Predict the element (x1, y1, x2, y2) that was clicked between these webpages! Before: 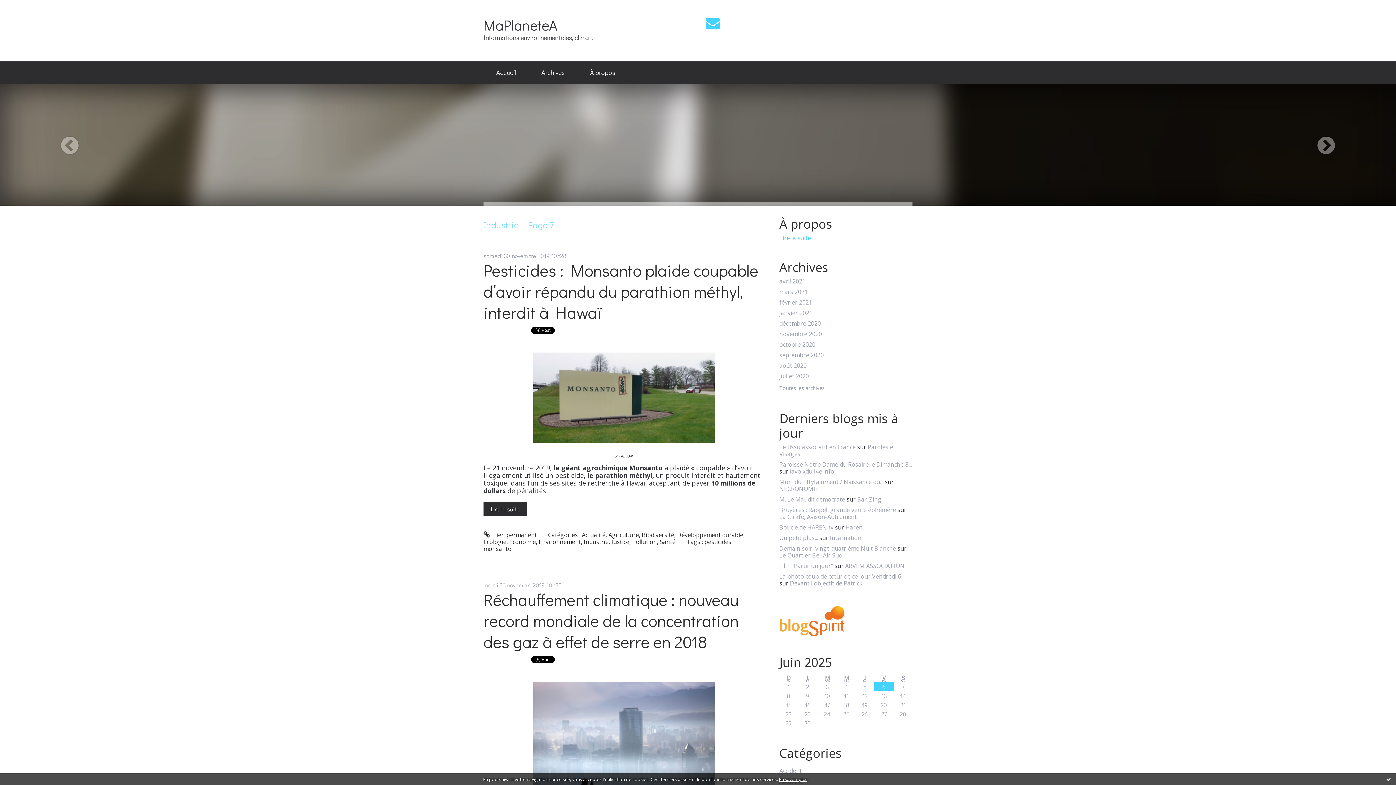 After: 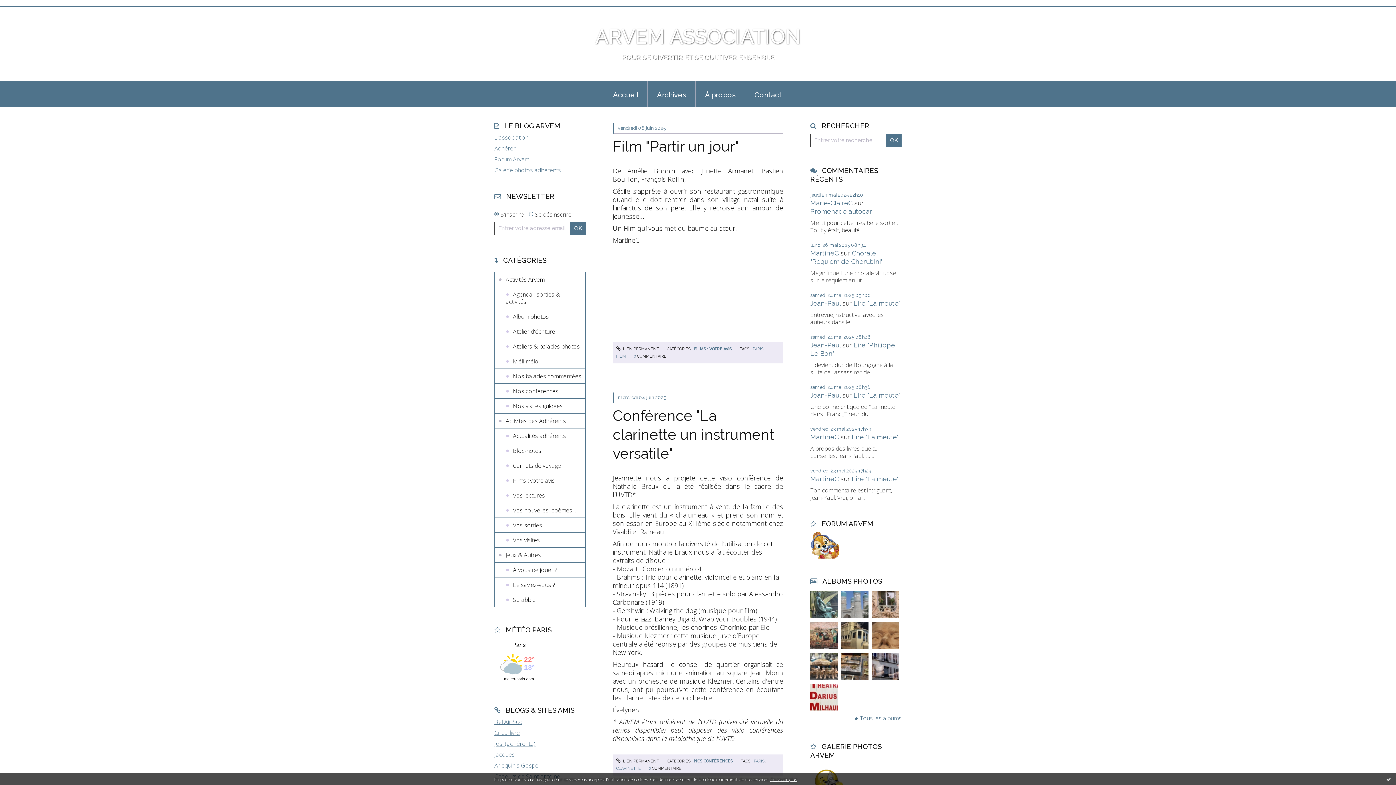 Action: bbox: (845, 562, 905, 570) label: ARVEM ASSOCIATION